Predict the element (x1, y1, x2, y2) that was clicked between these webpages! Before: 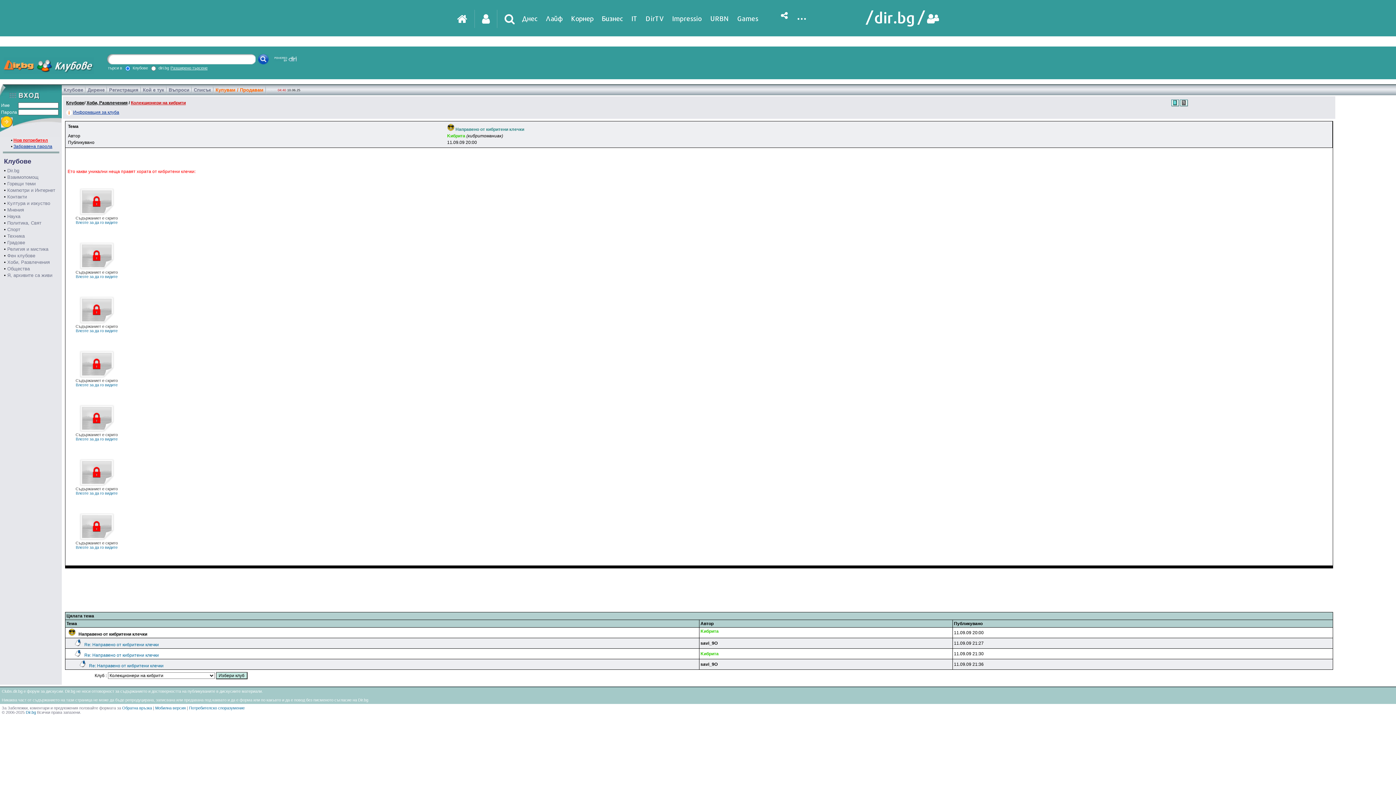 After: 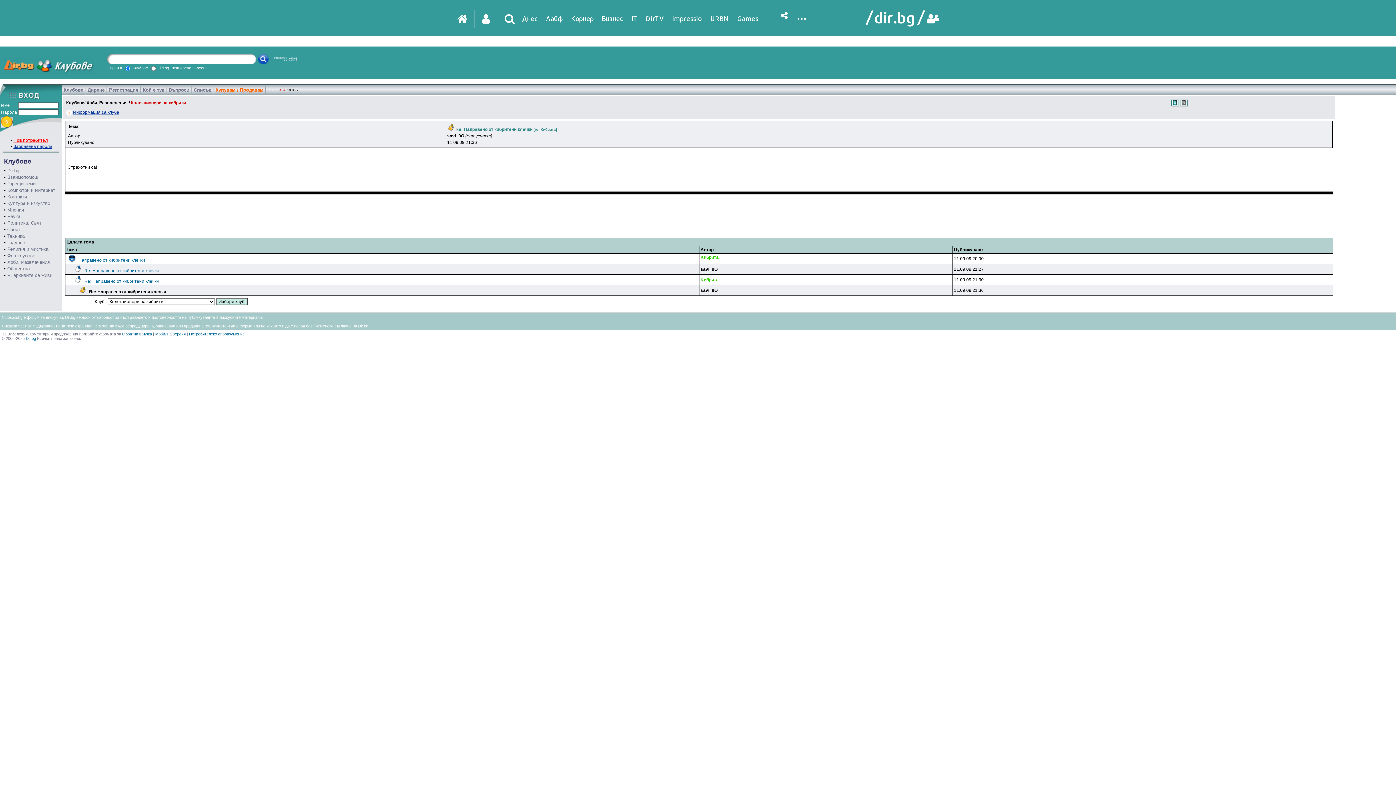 Action: label: Re: Направено от кибритени клечки bbox: (89, 663, 163, 668)